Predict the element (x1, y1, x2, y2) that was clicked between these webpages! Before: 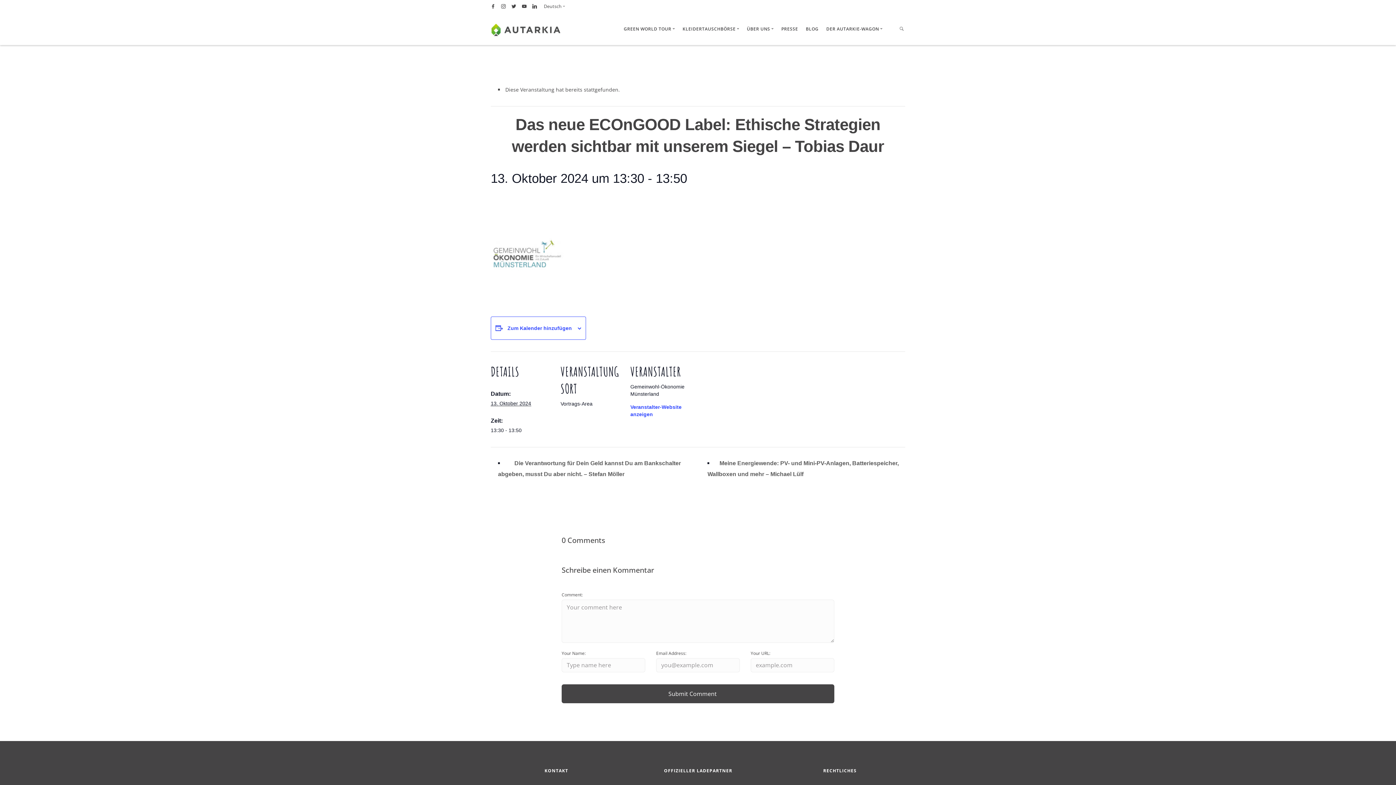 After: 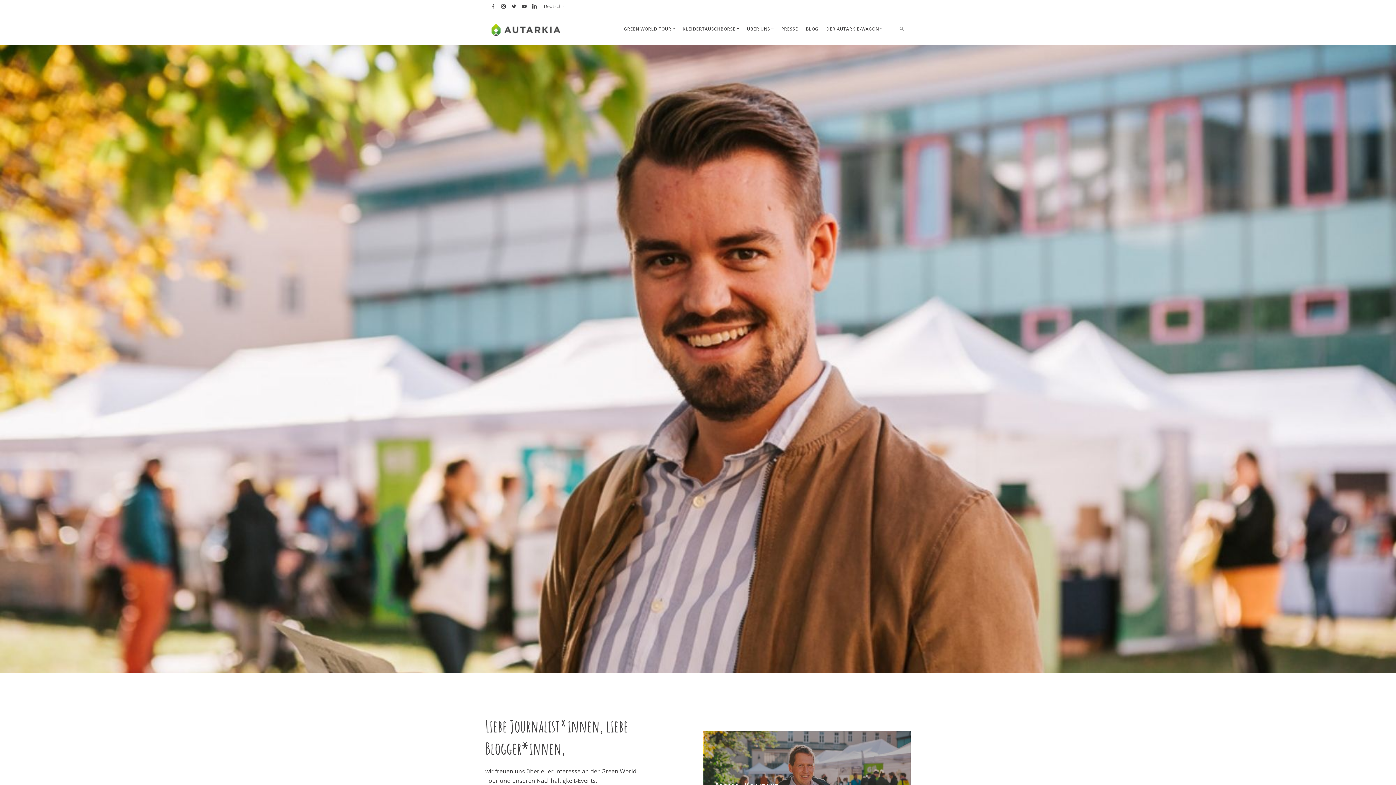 Action: label: PRESSE bbox: (781, 25, 798, 31)